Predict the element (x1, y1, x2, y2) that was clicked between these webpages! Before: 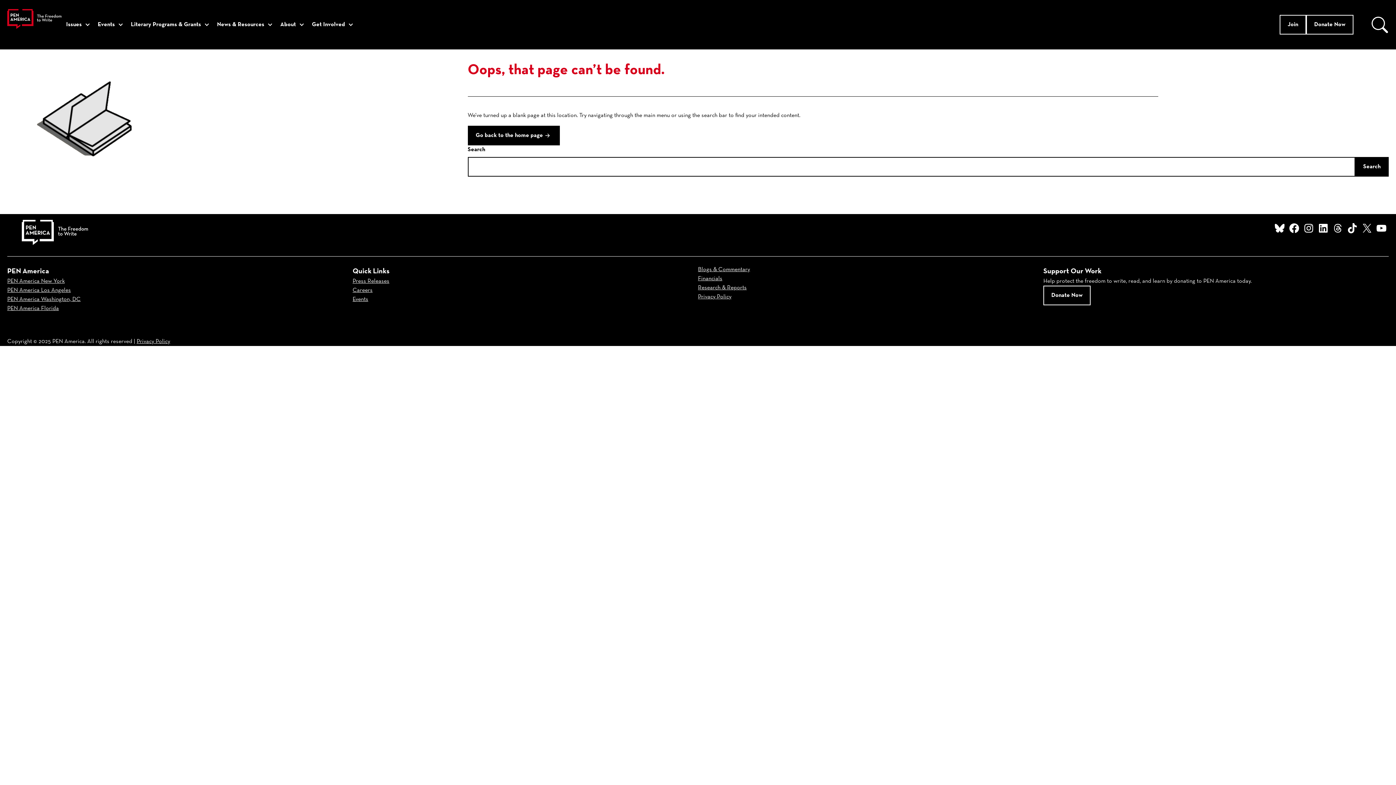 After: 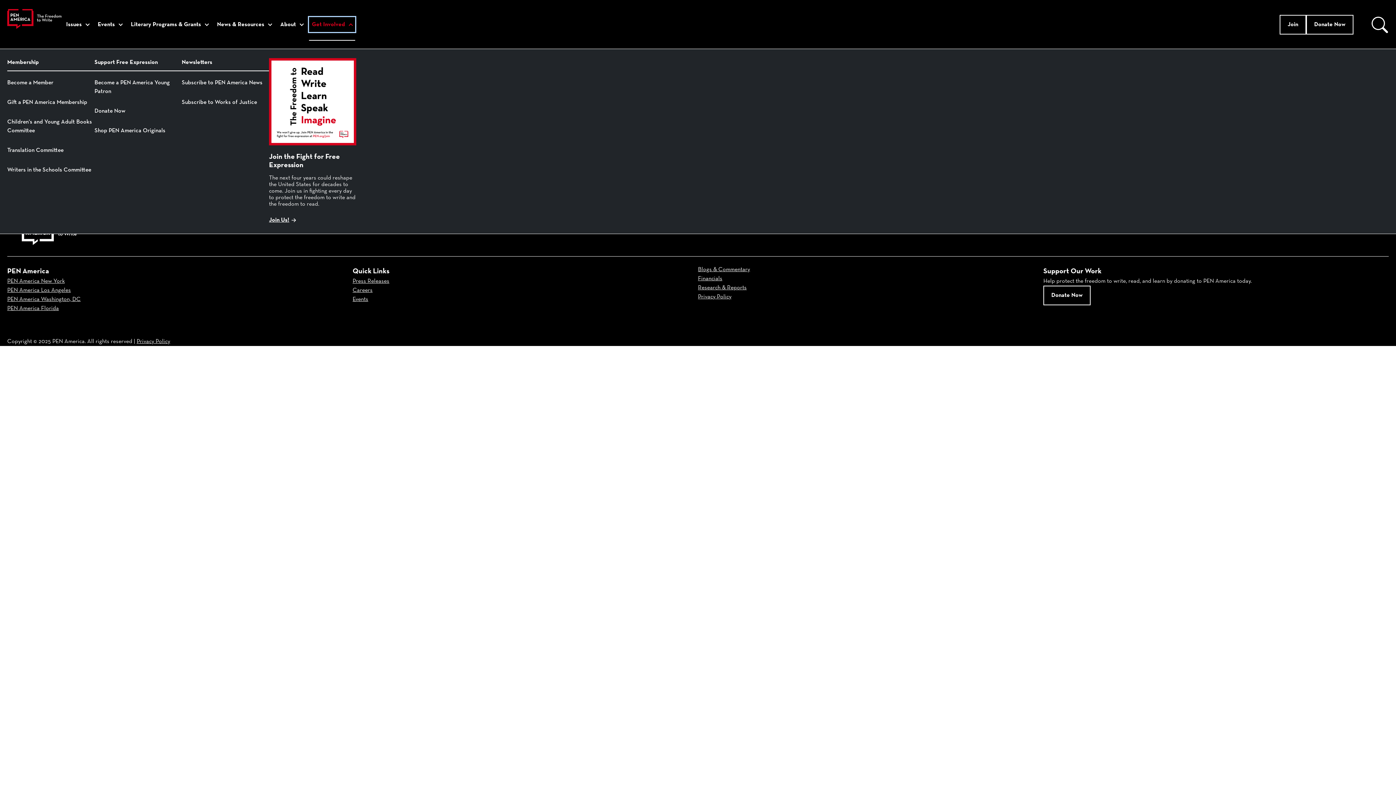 Action: label: Get Involved bbox: (309, 17, 355, 32)